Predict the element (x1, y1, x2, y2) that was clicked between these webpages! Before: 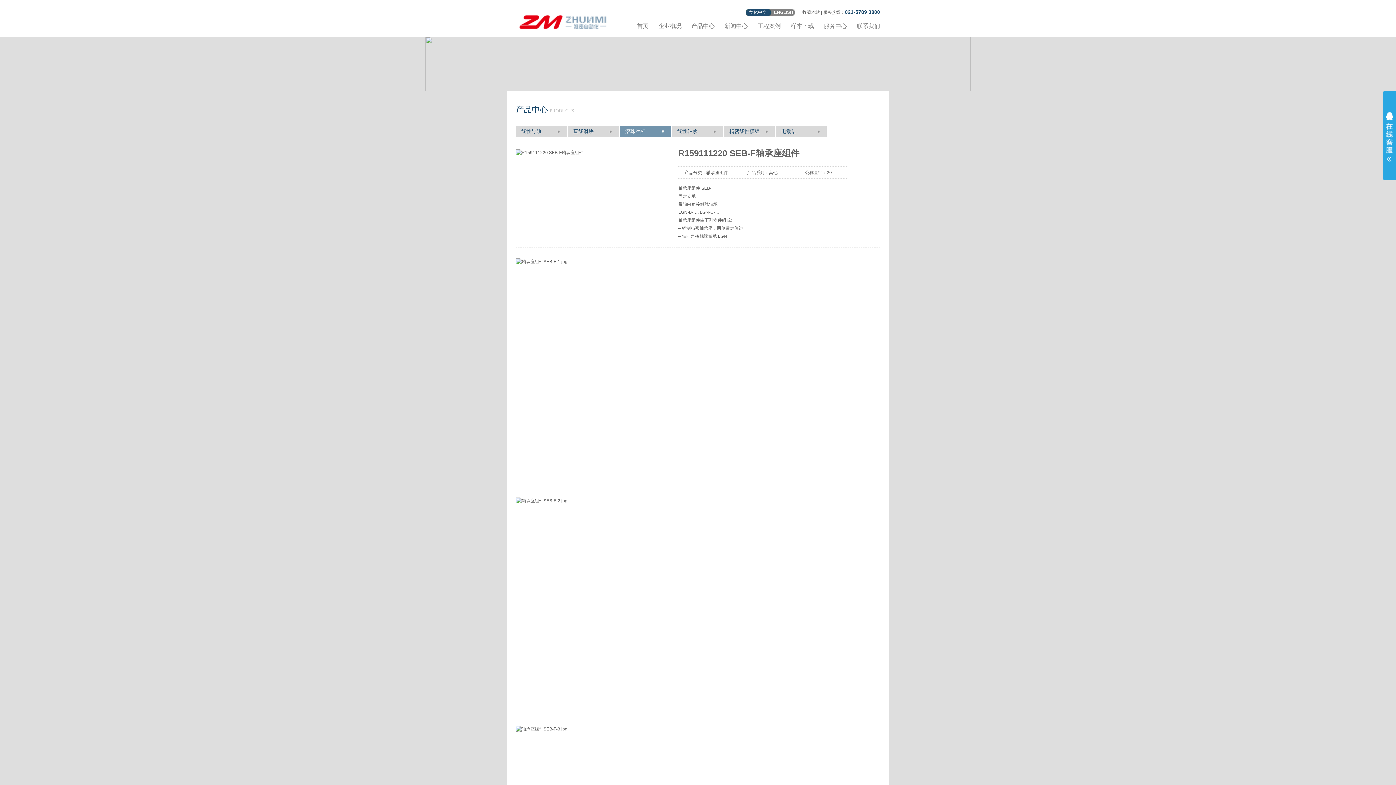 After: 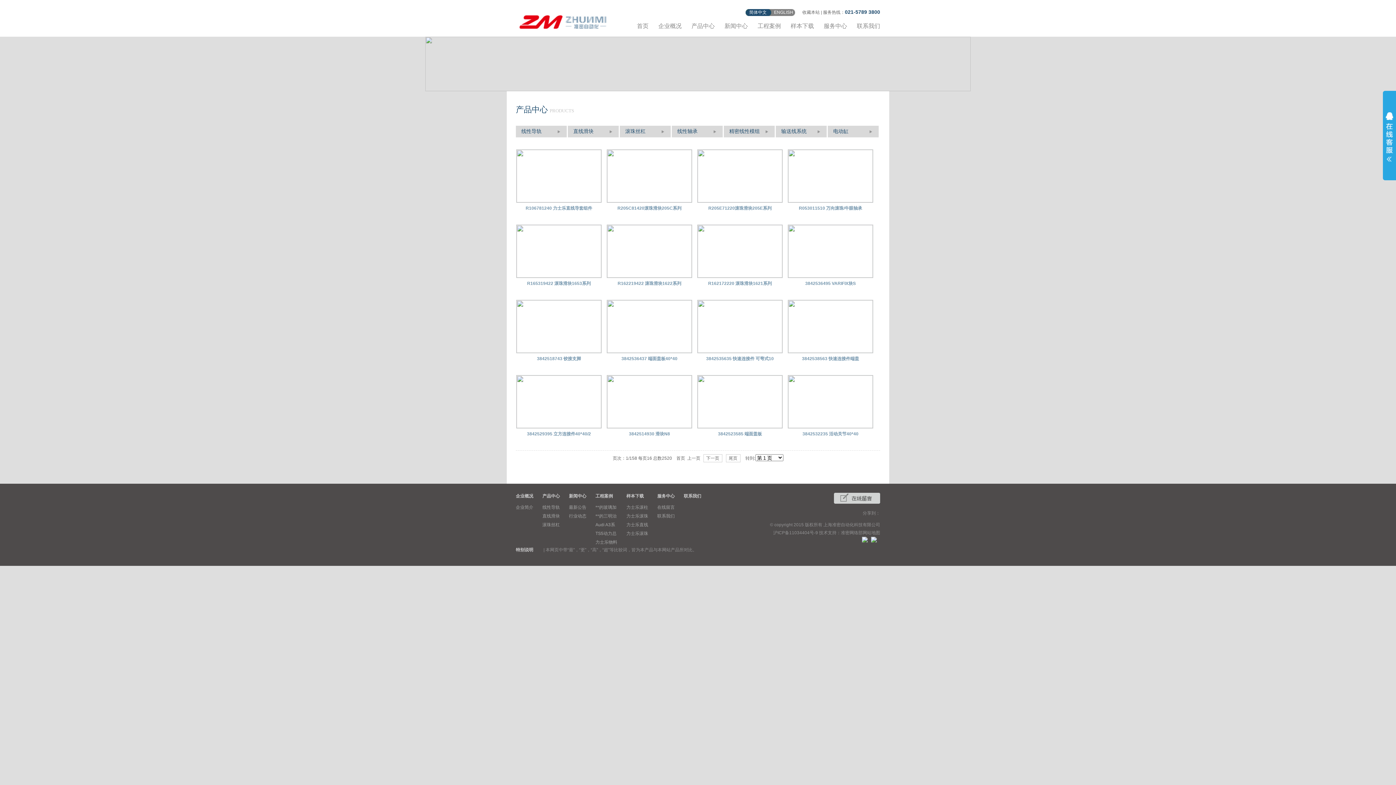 Action: bbox: (691, 22, 714, 34) label: 产品中心